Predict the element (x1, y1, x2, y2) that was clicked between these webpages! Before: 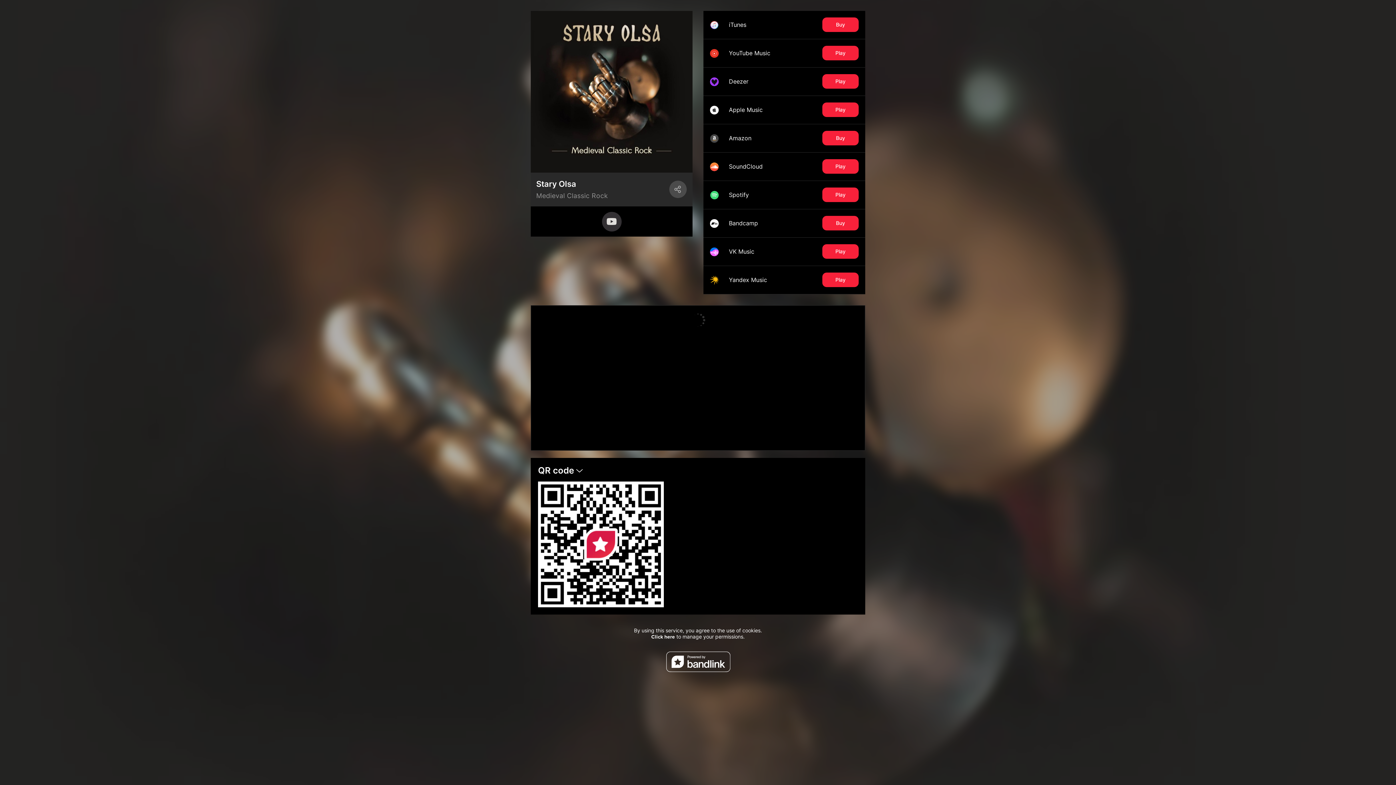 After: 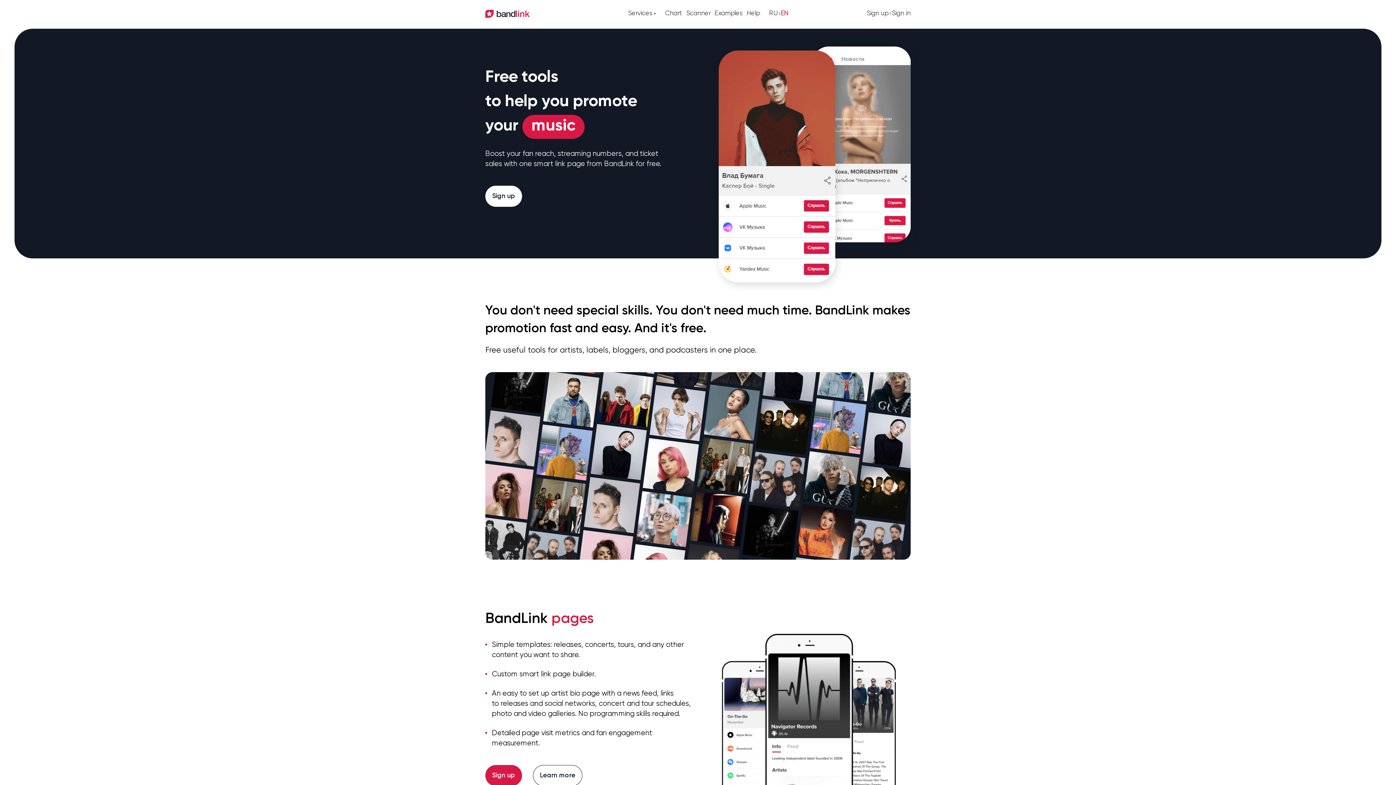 Action: bbox: (530, 652, 865, 672)